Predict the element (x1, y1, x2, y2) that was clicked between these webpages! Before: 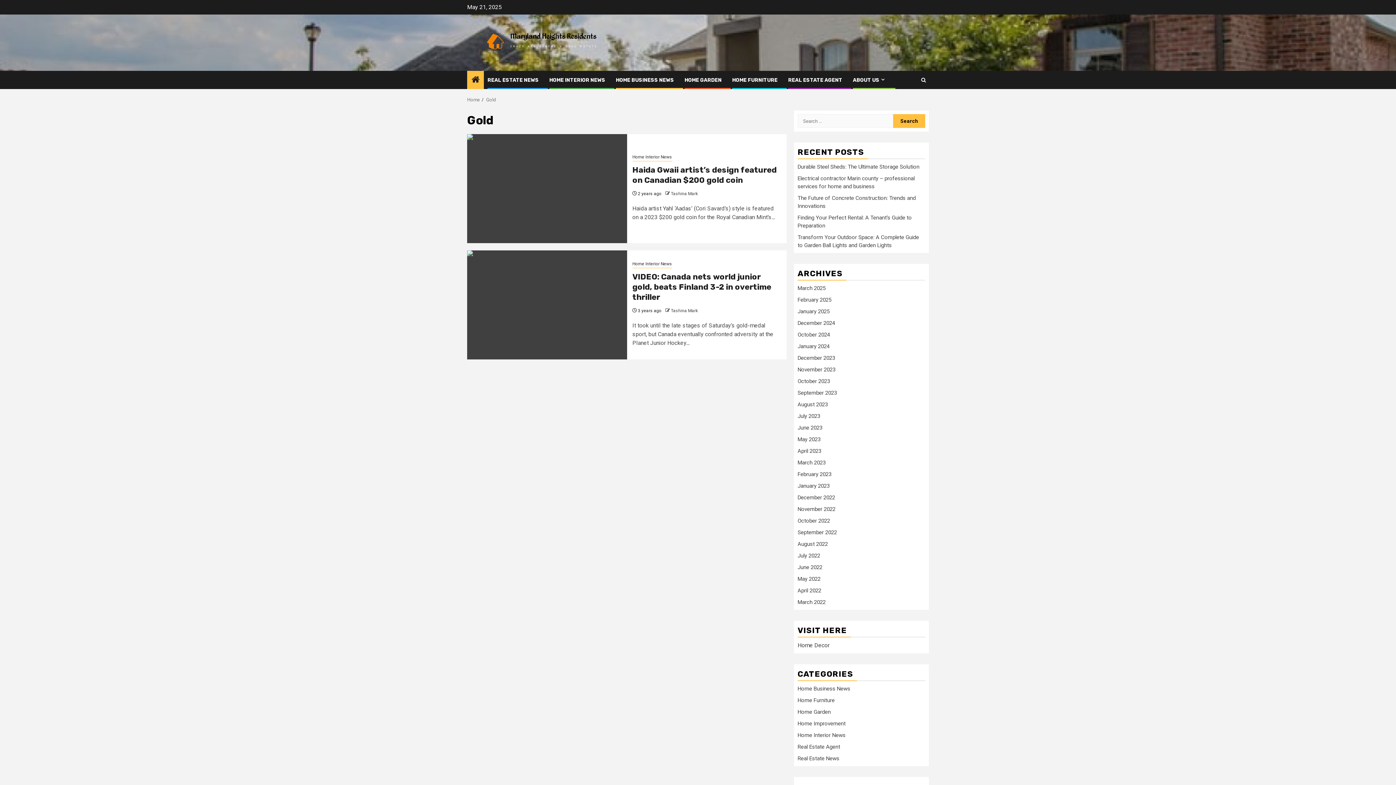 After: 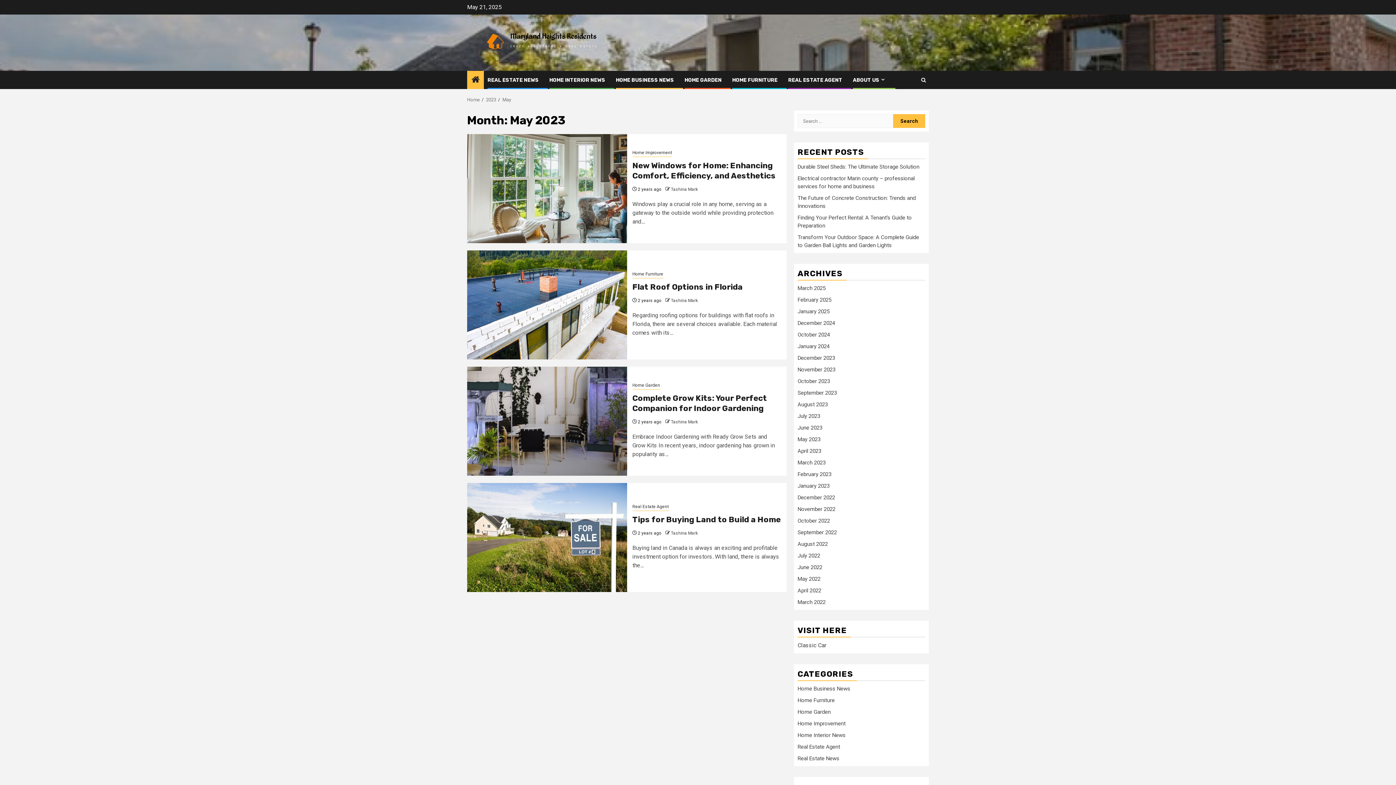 Action: label: May 2023 bbox: (797, 436, 820, 443)